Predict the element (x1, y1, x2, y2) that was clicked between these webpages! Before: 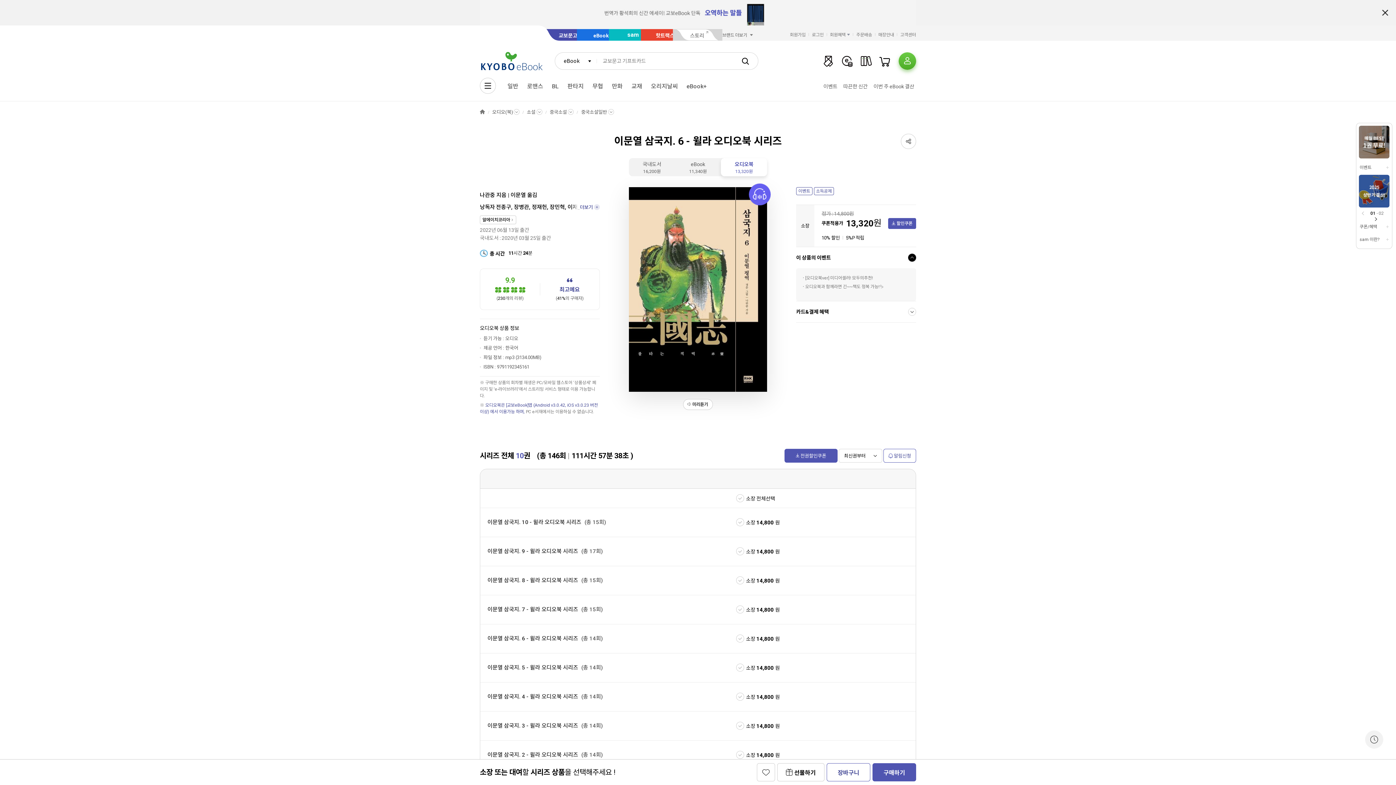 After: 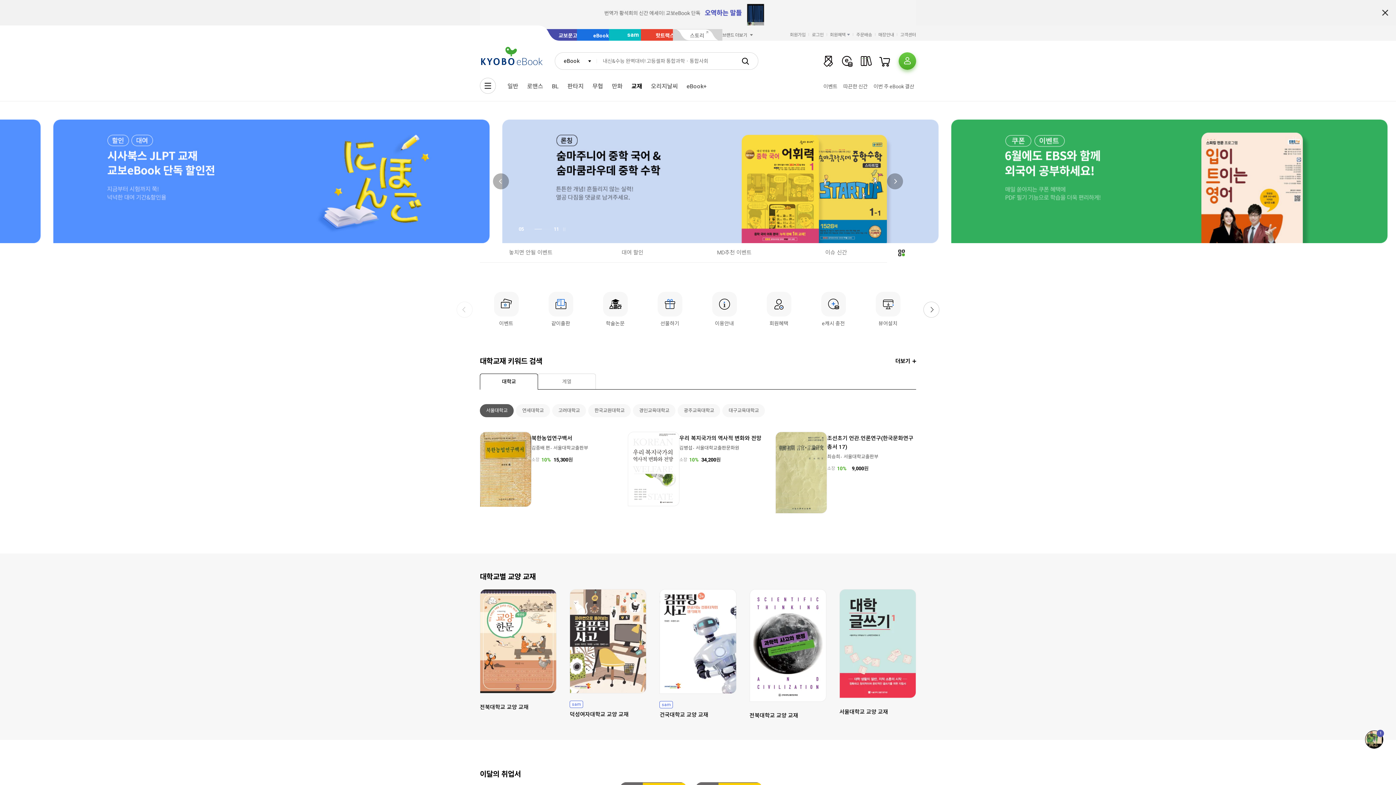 Action: label: 교재 bbox: (627, 80, 646, 92)